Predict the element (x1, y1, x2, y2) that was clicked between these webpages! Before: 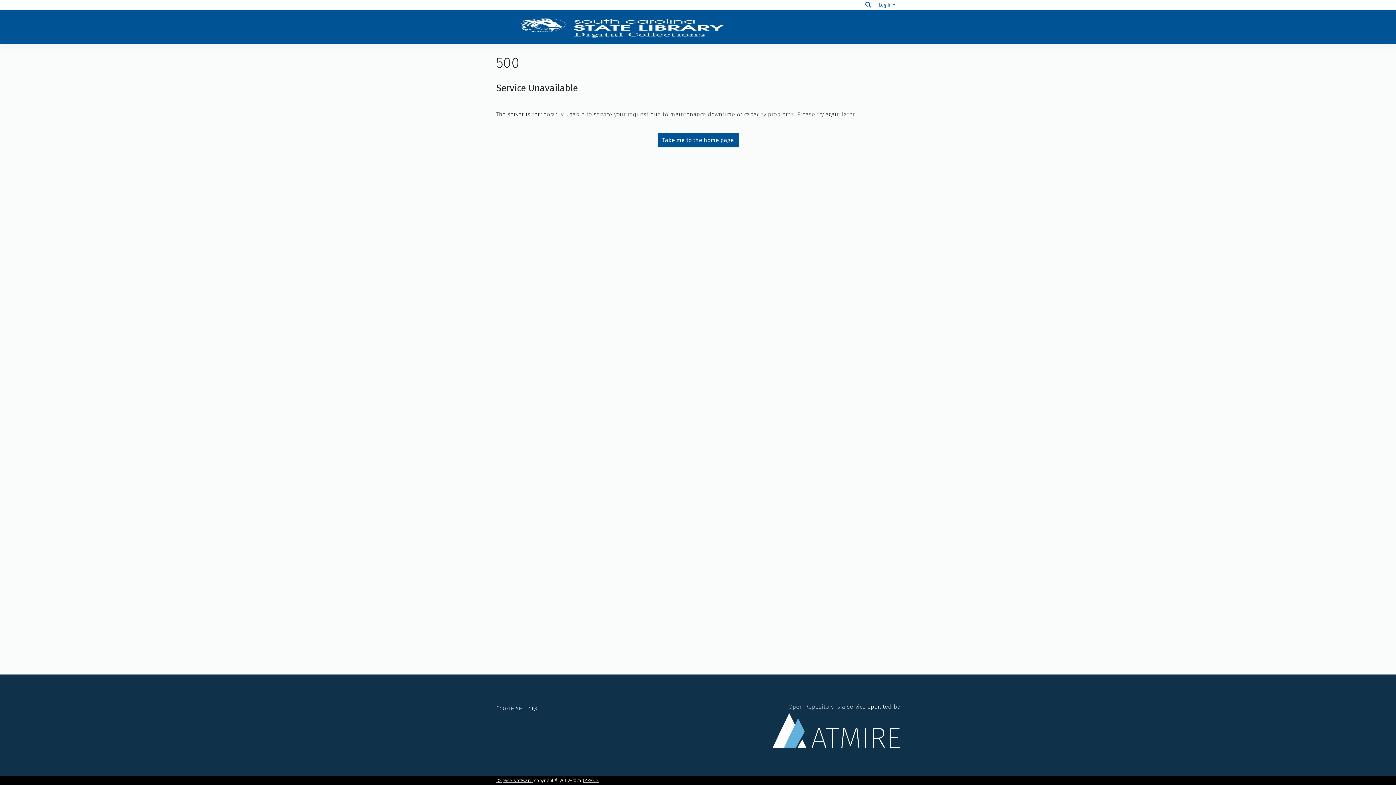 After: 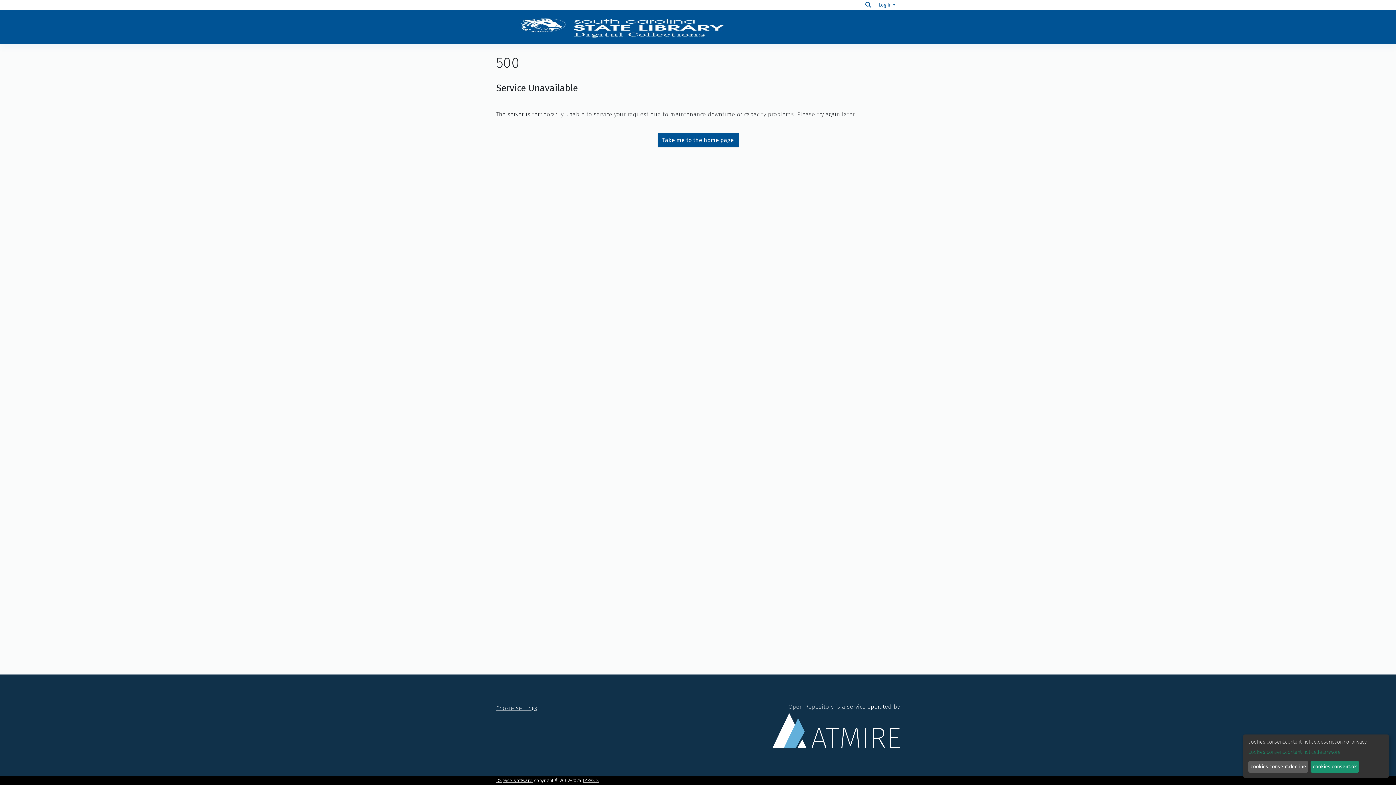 Action: bbox: (496, 705, 537, 711) label: Cookie settings